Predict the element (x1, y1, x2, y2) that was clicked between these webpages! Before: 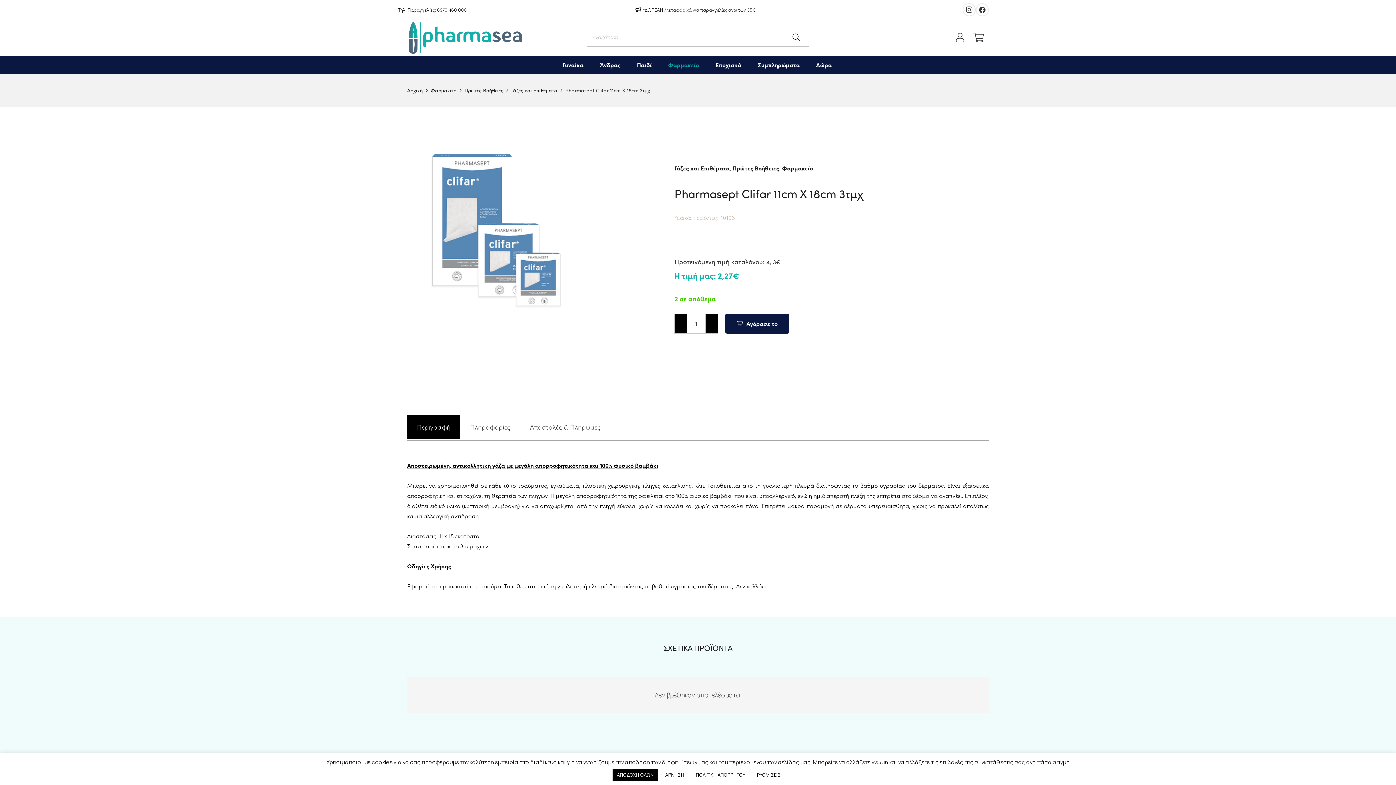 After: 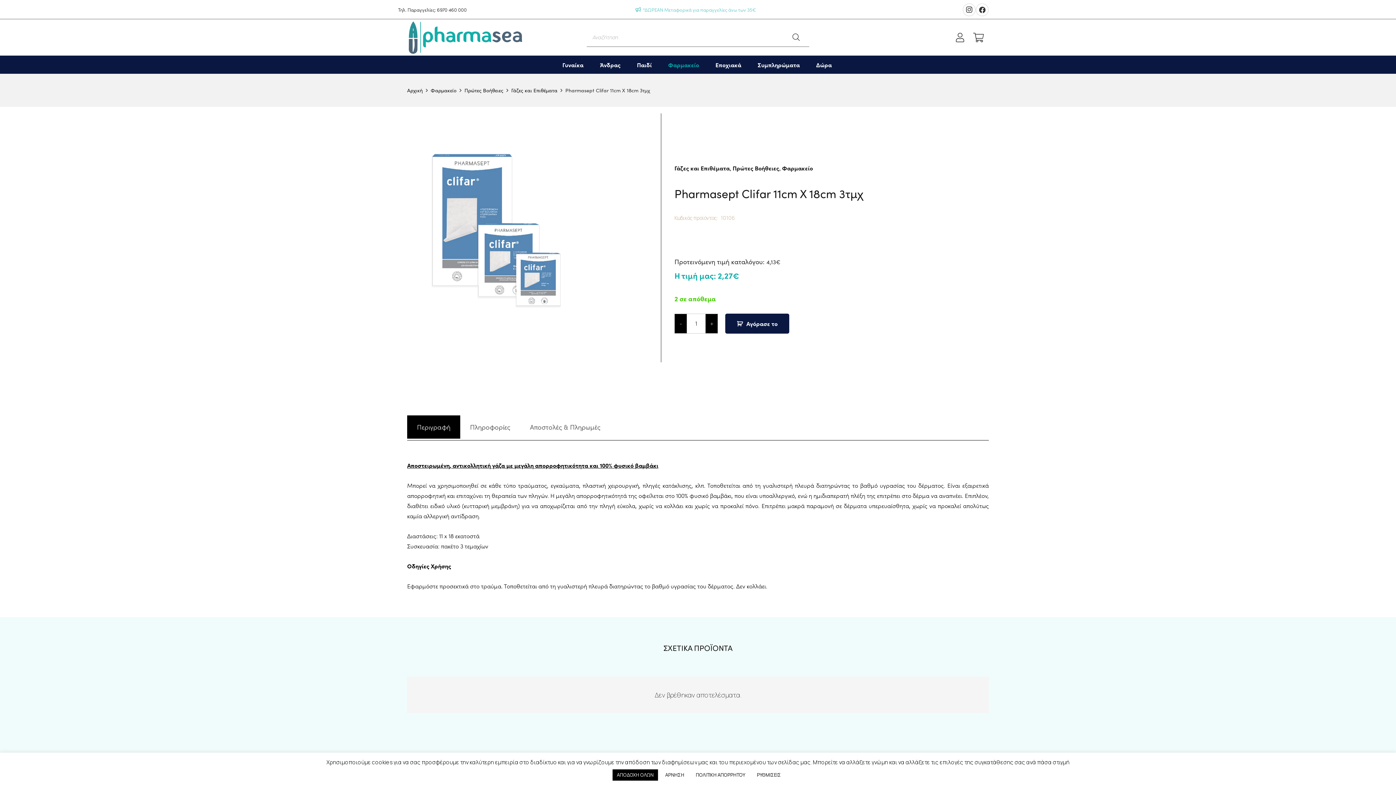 Action: bbox: (635, 6, 756, 13) label: *ΔΩΡΕΑΝ Μεταφορικά για παραγγελίες άνω των 35€